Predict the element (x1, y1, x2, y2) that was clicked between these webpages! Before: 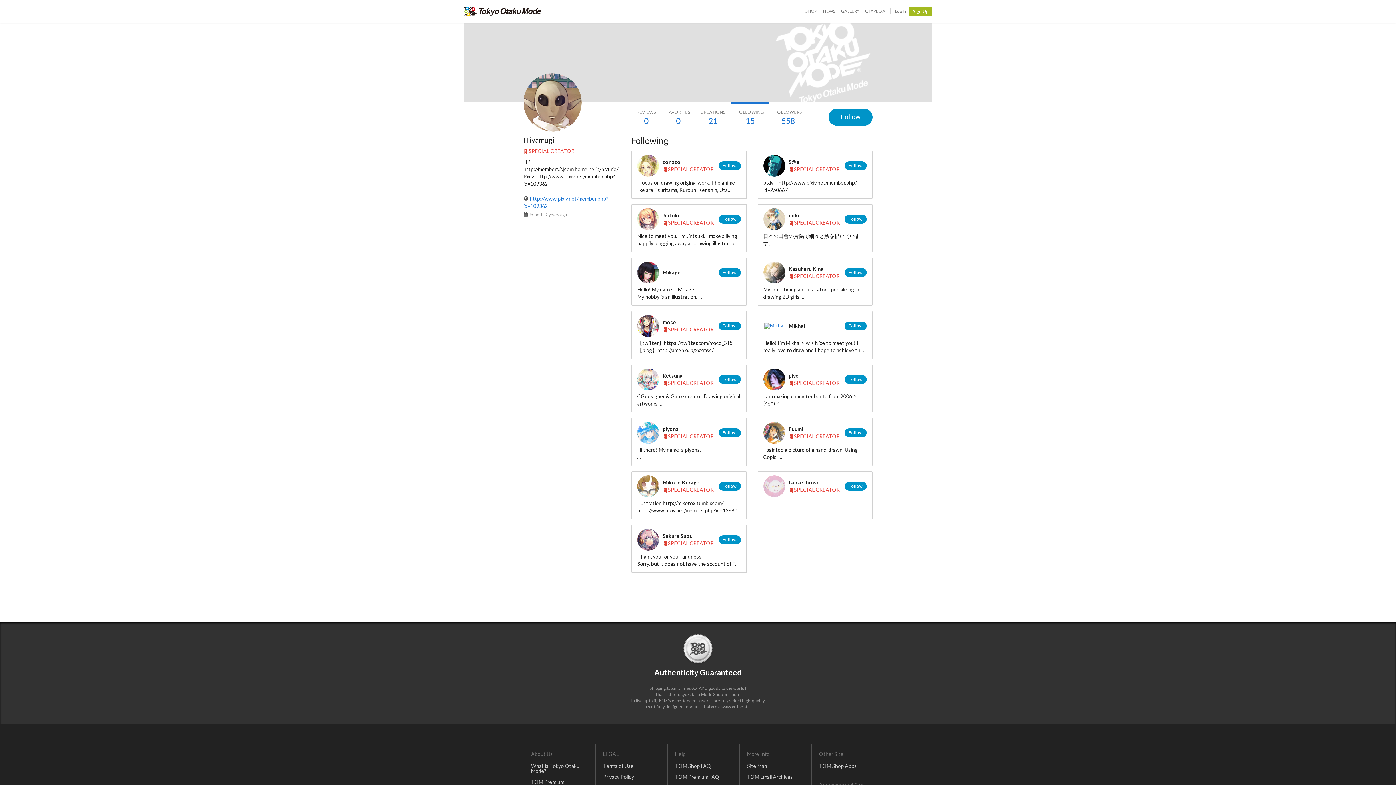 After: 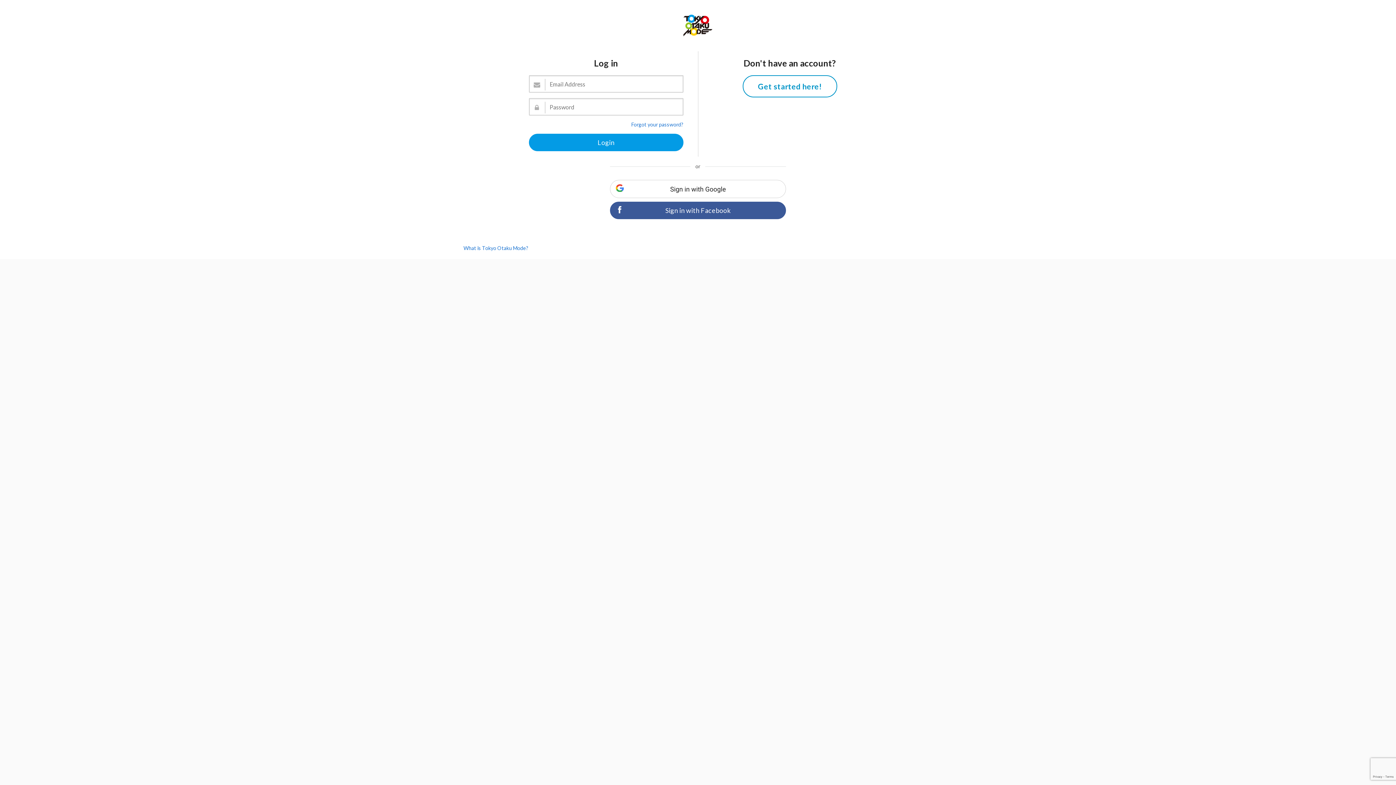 Action: bbox: (718, 375, 740, 384) label: Follow